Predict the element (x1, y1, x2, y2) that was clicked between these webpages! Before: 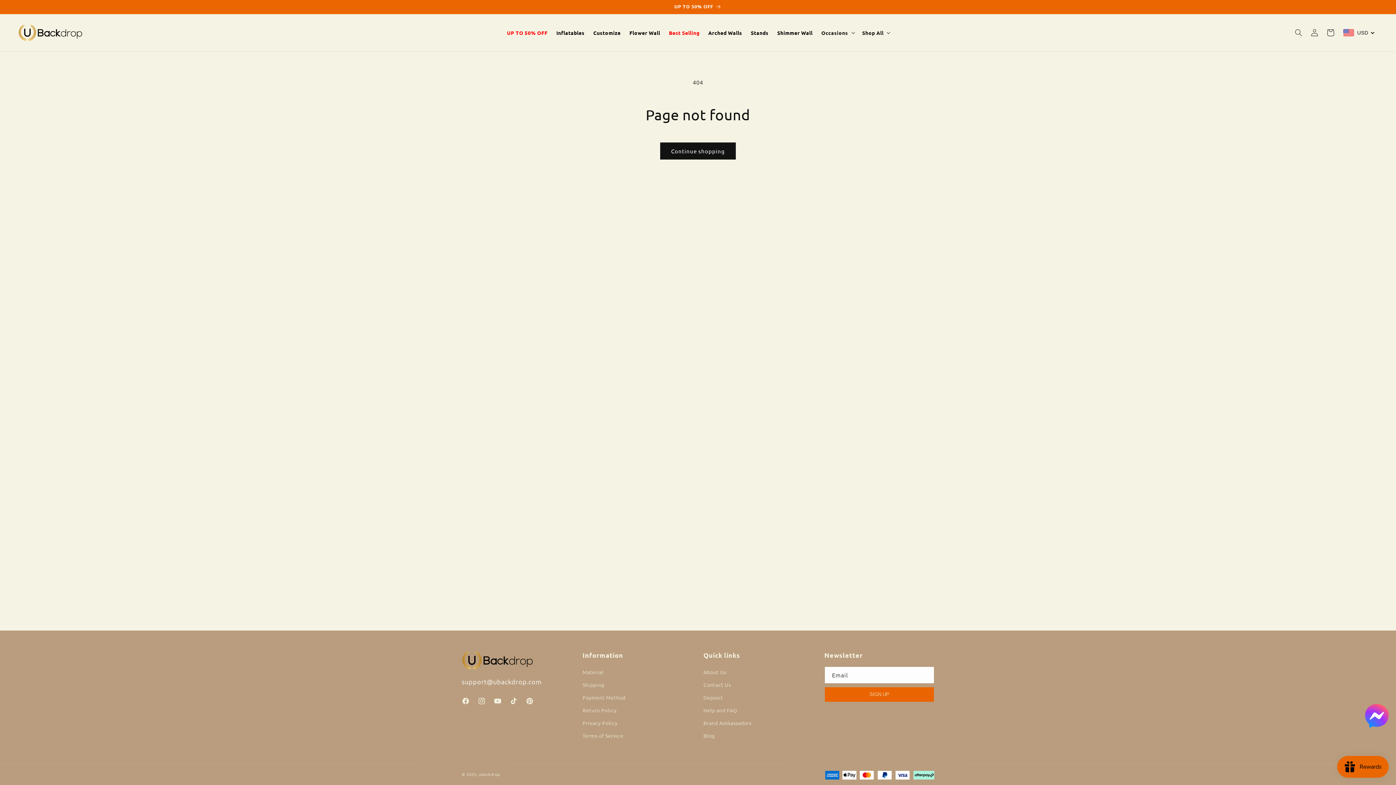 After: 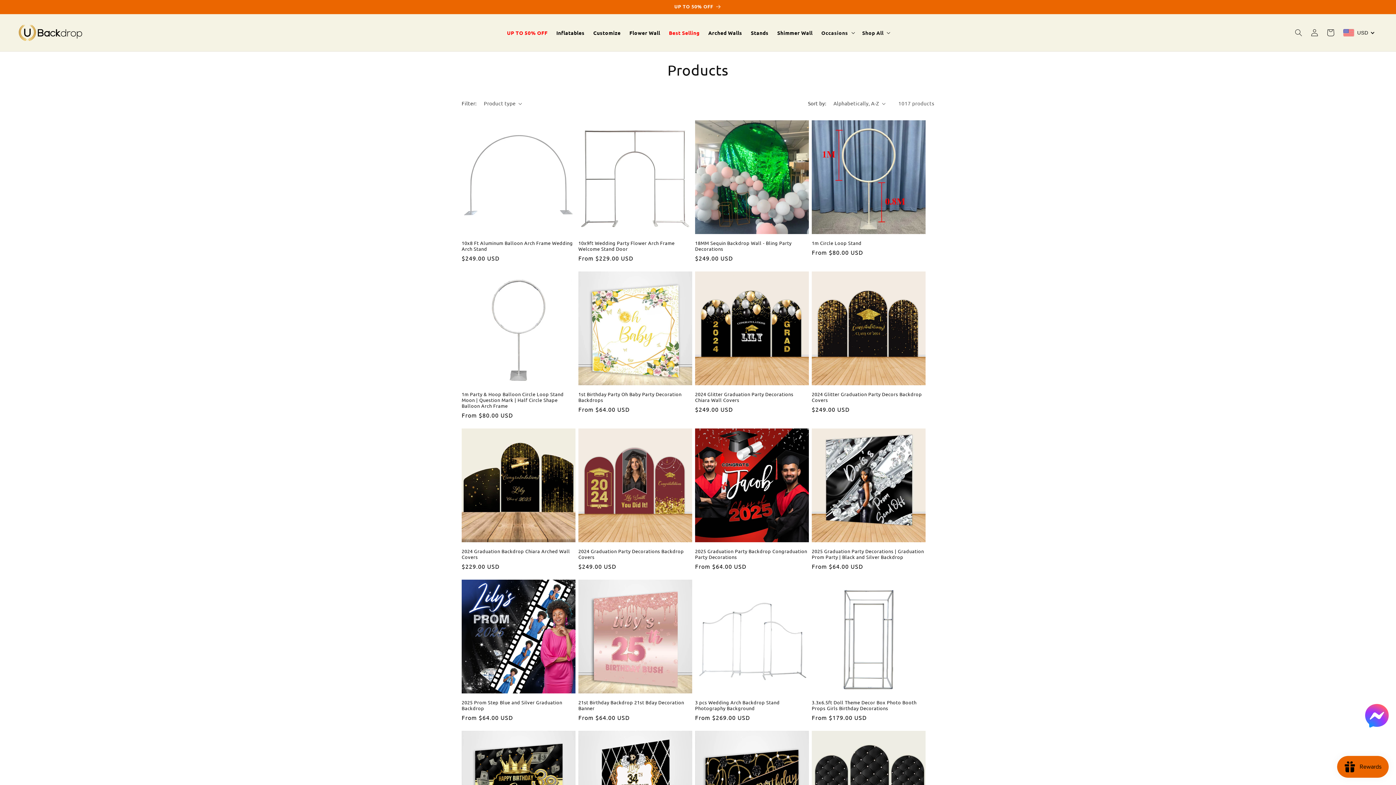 Action: bbox: (660, 142, 736, 159) label: Continue shopping